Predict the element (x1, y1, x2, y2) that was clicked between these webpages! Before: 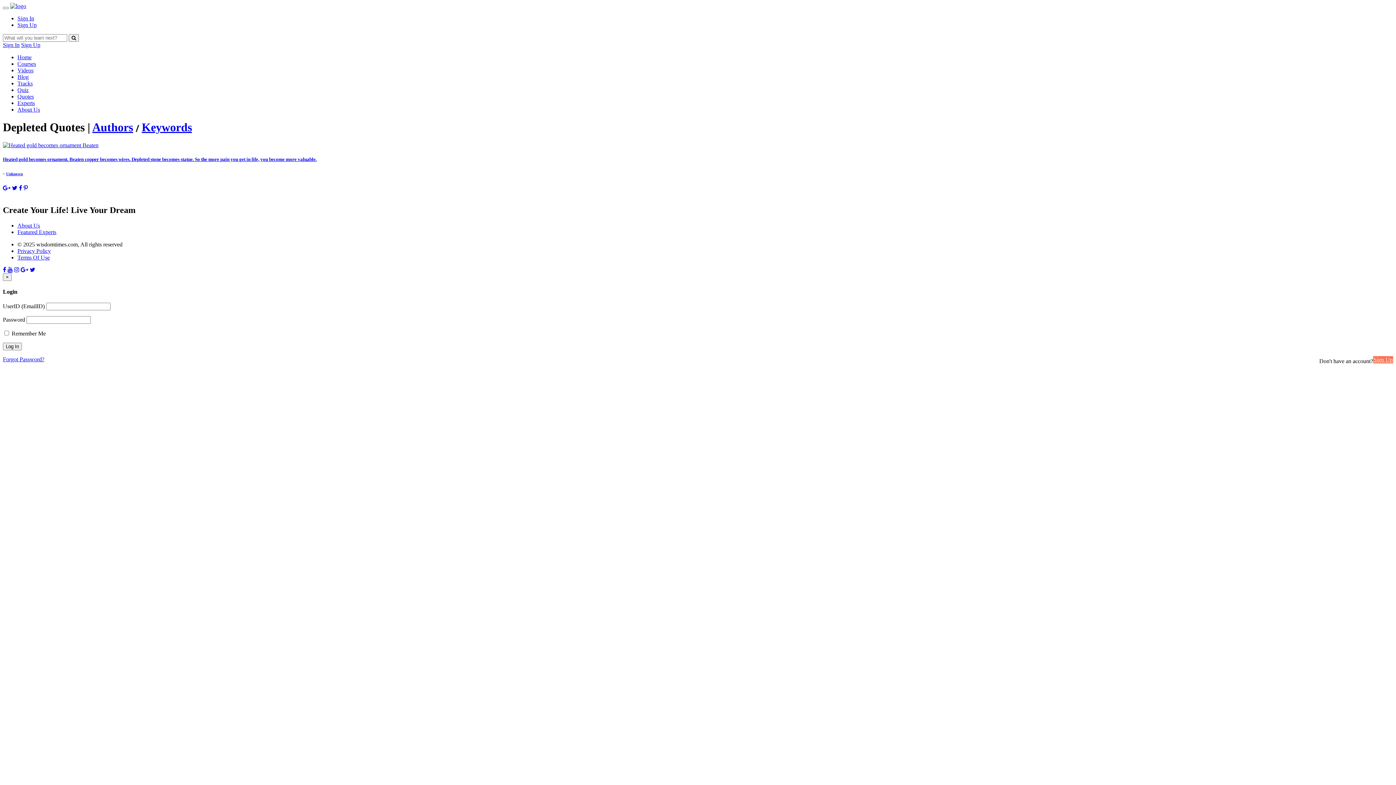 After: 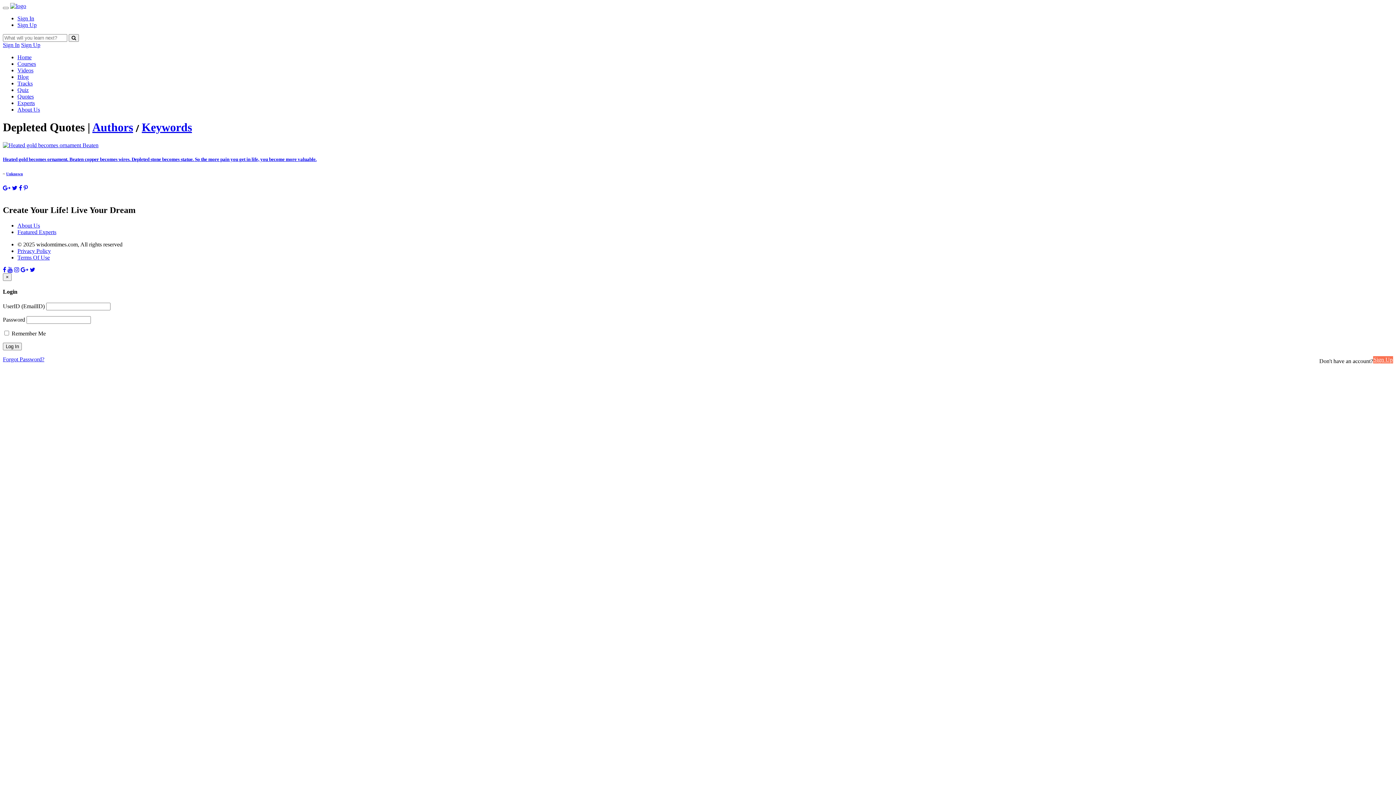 Action: bbox: (2, 266, 6, 273)